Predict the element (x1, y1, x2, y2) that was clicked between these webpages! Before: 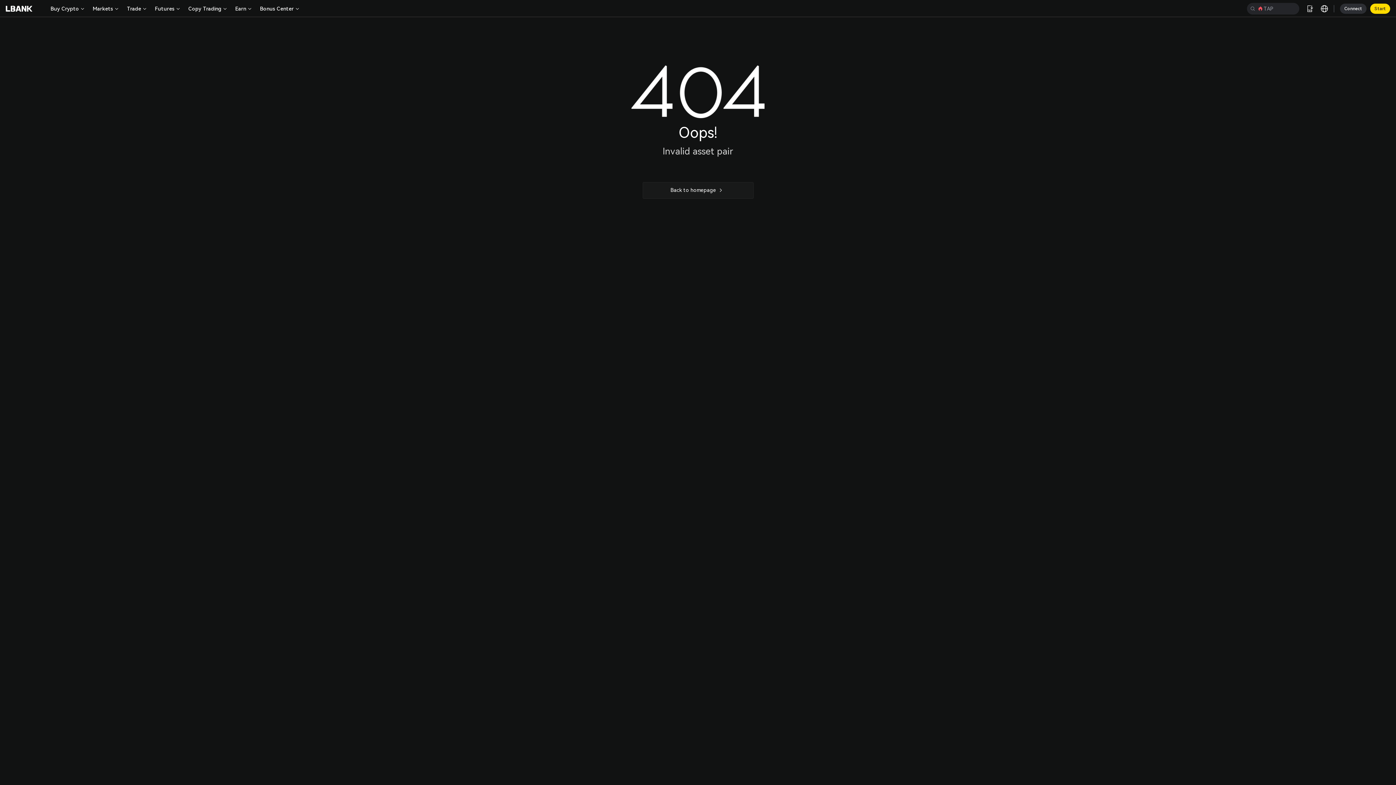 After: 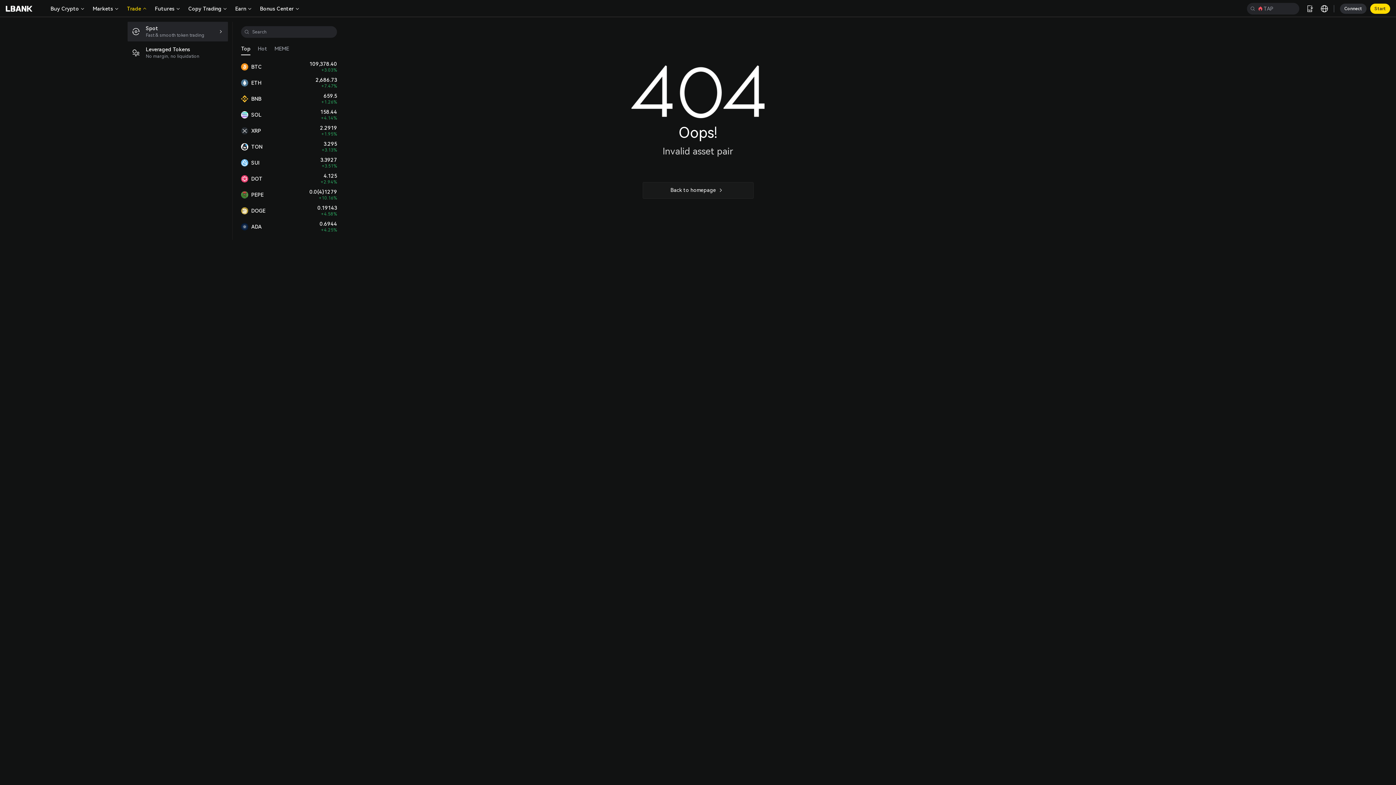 Action: label: Trade bbox: (123, 0, 151, 17)